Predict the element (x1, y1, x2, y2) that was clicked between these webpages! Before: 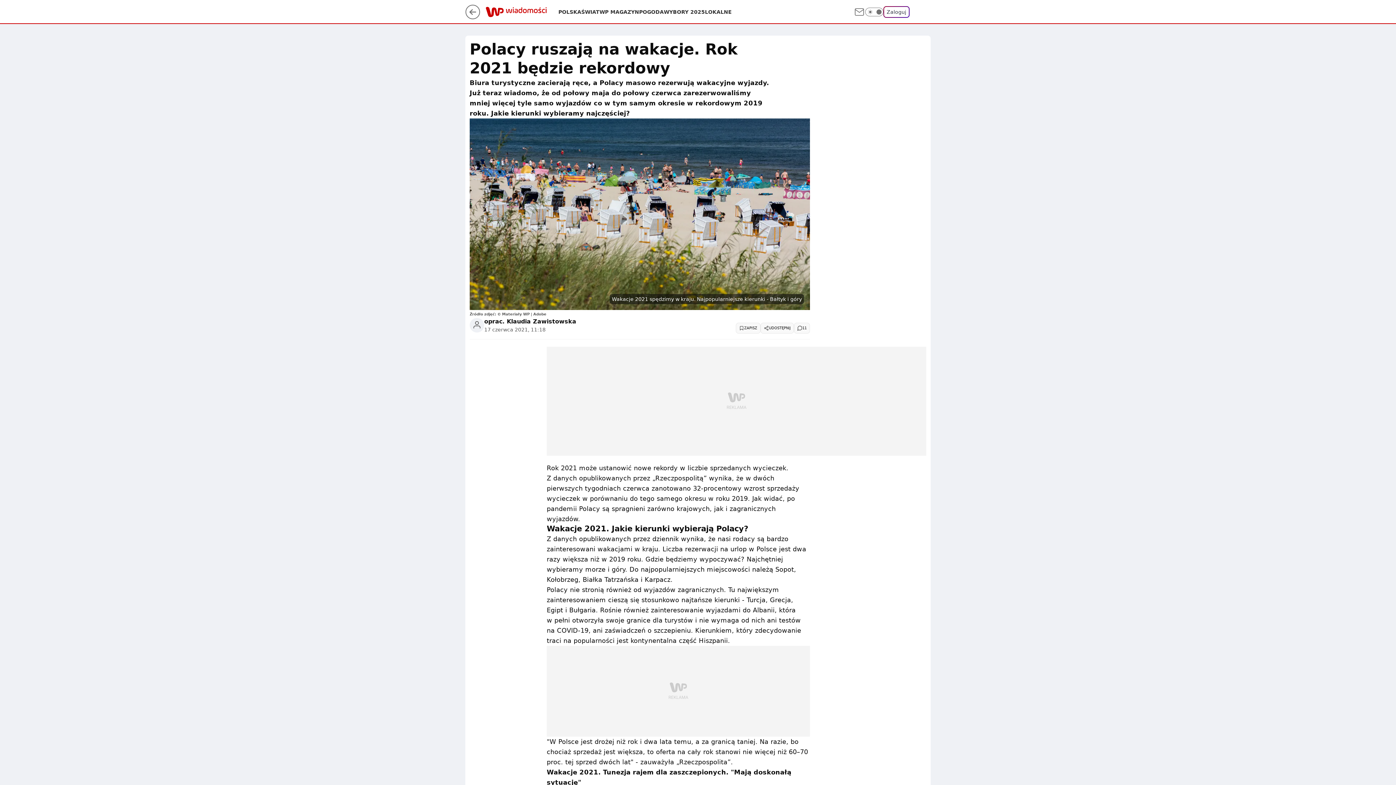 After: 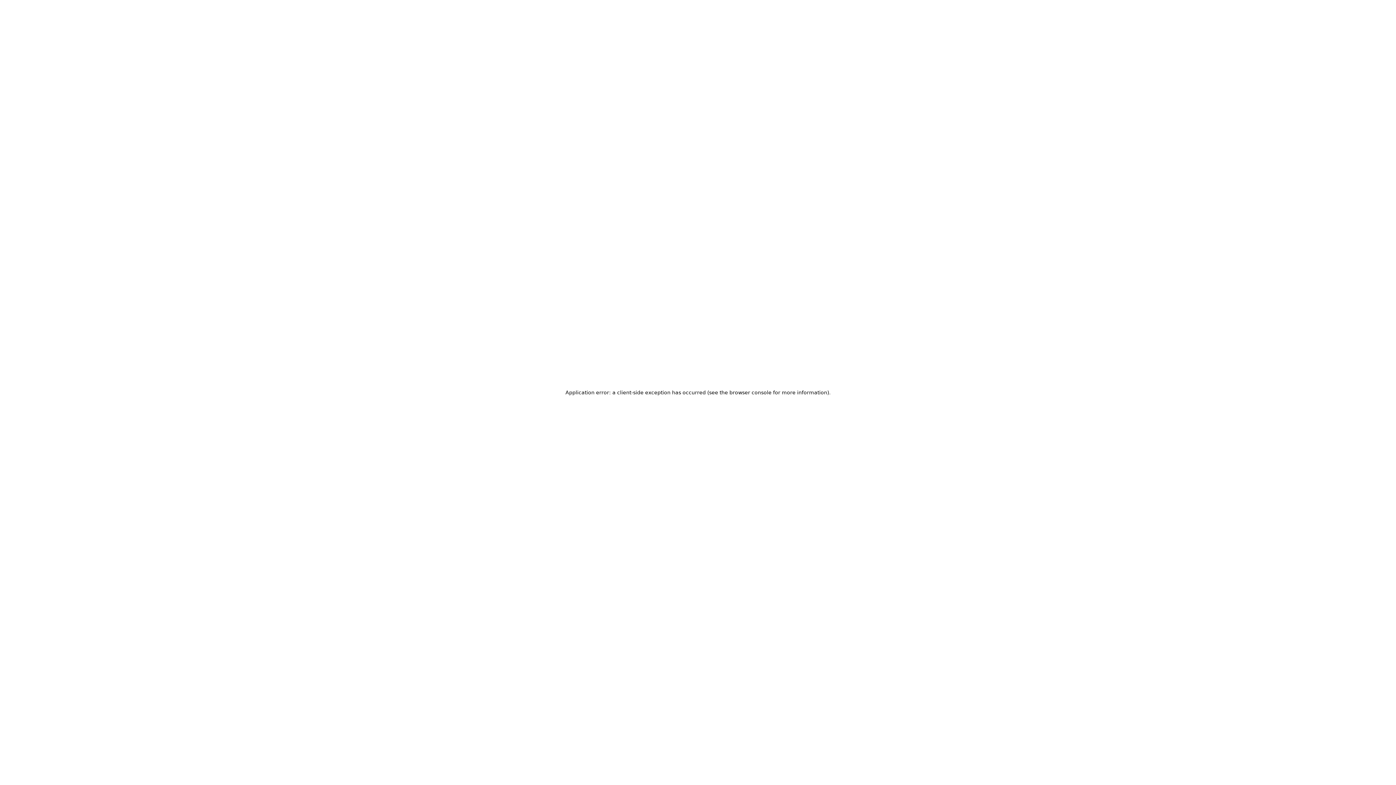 Action: label: Zaloguj bbox: (883, 6, 909, 17)